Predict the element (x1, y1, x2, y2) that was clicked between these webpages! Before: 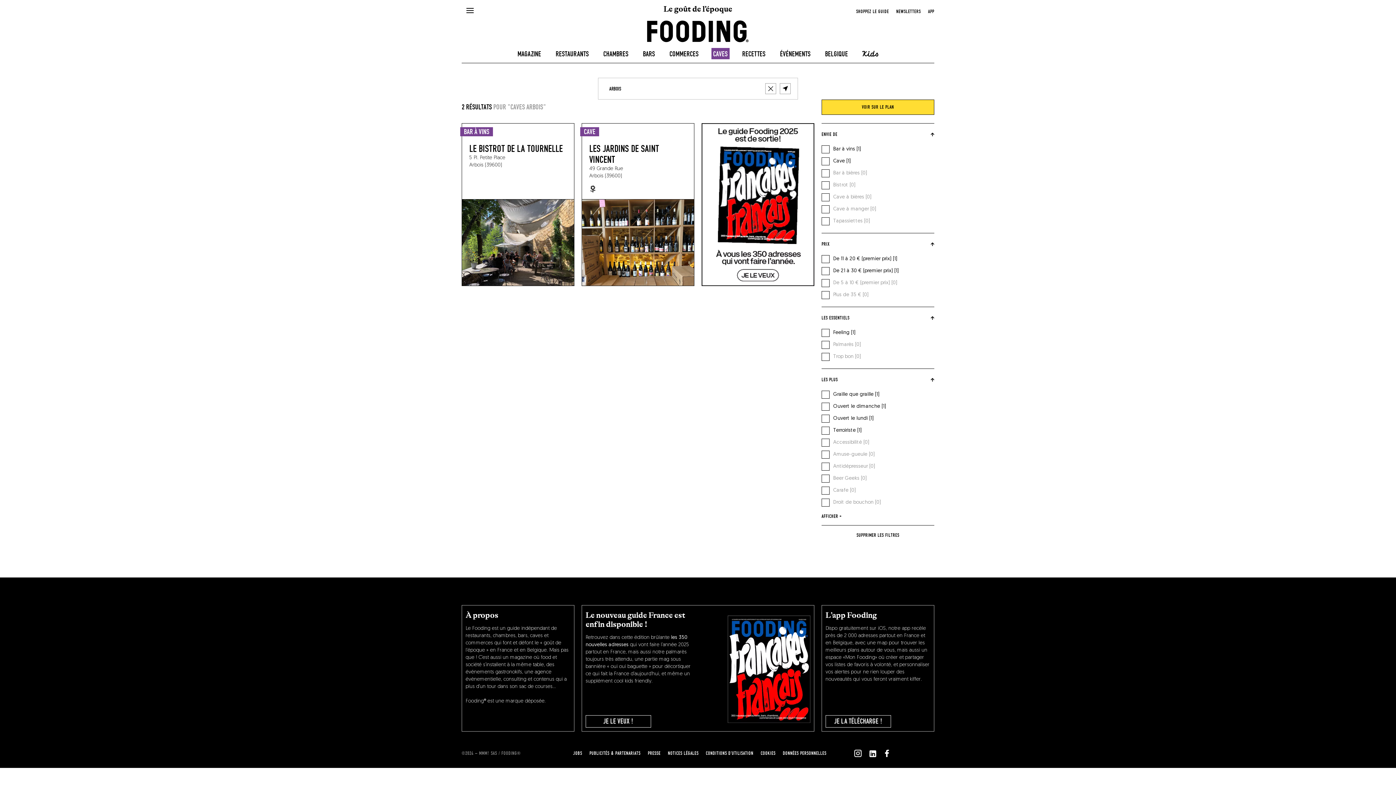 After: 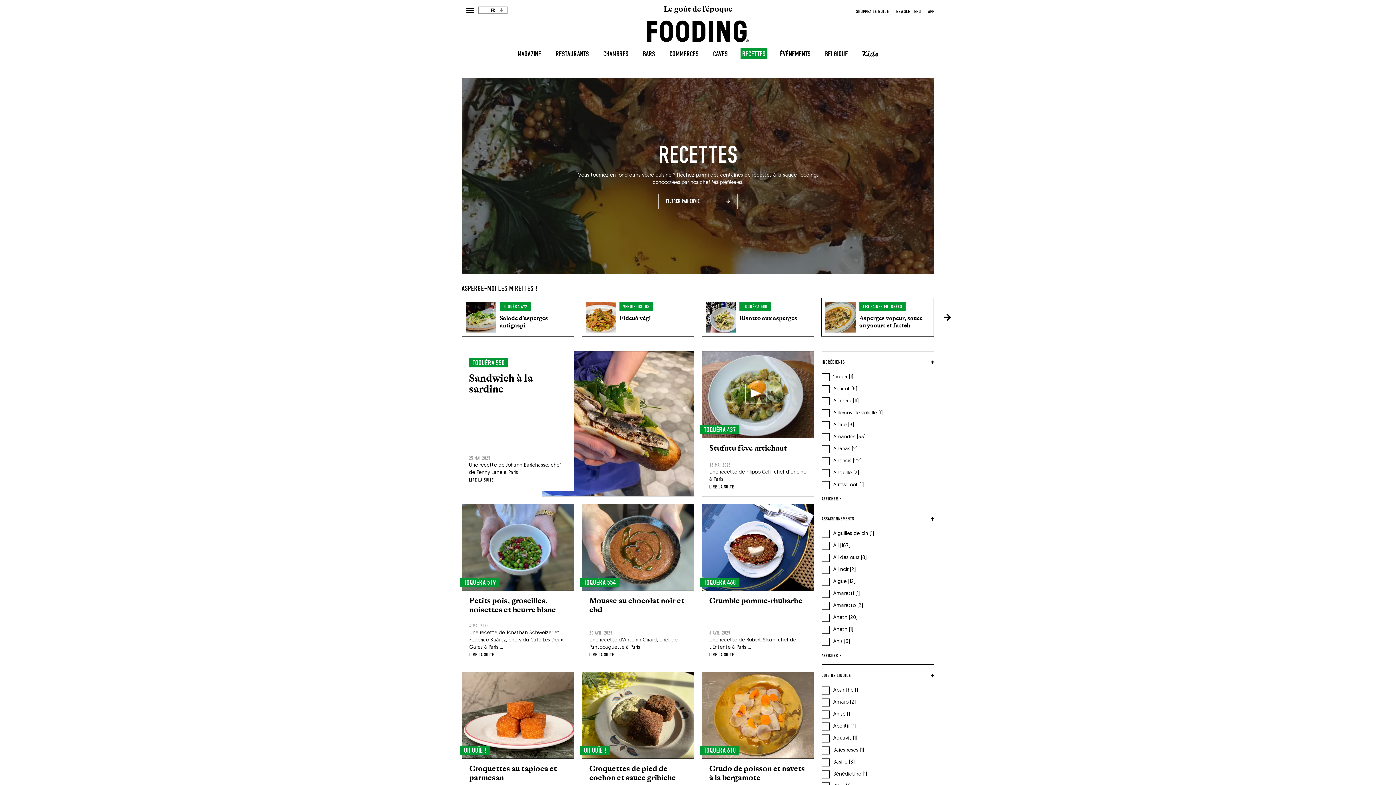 Action: bbox: (742, 48, 765, 58) label: recipes-all